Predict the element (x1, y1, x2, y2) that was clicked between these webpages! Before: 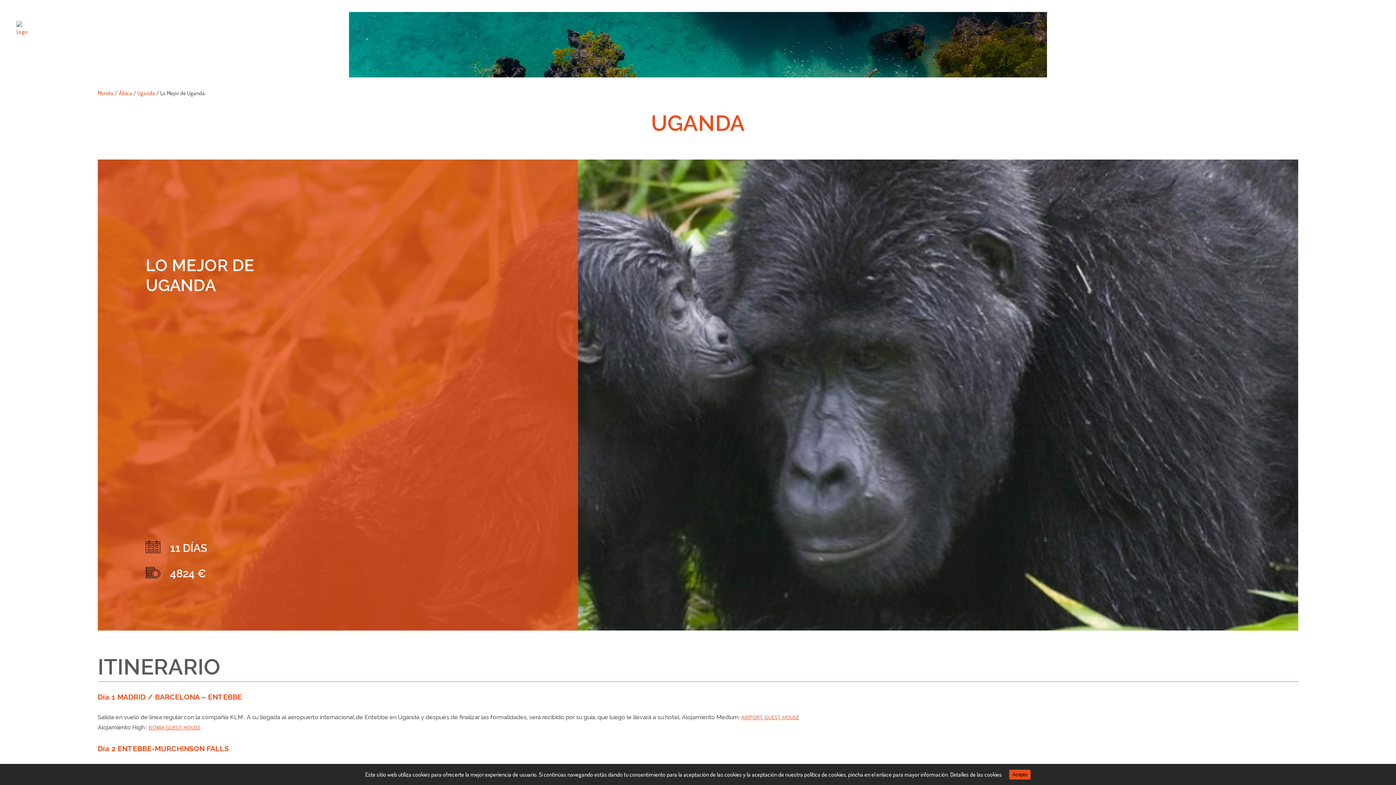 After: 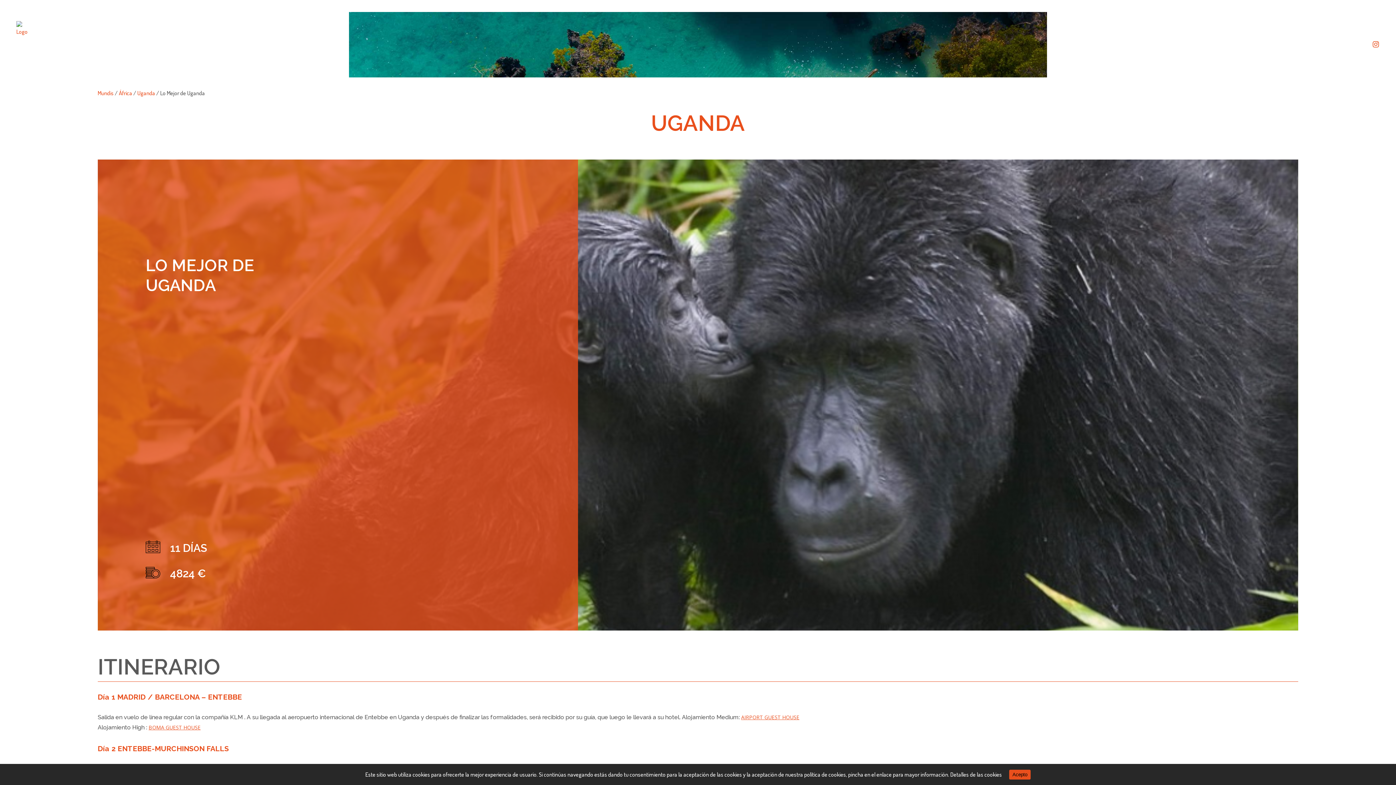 Action: bbox: (1369, 41, 1379, 48)